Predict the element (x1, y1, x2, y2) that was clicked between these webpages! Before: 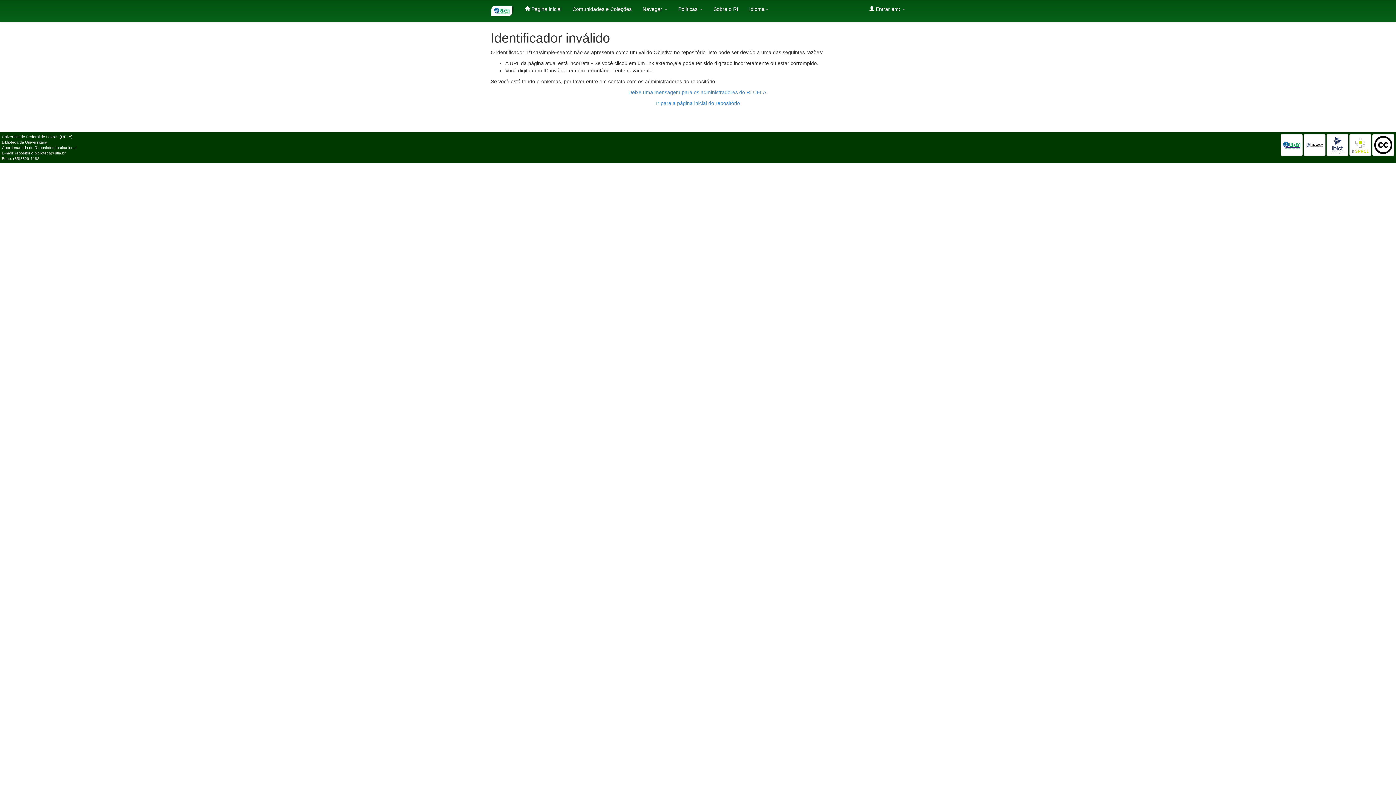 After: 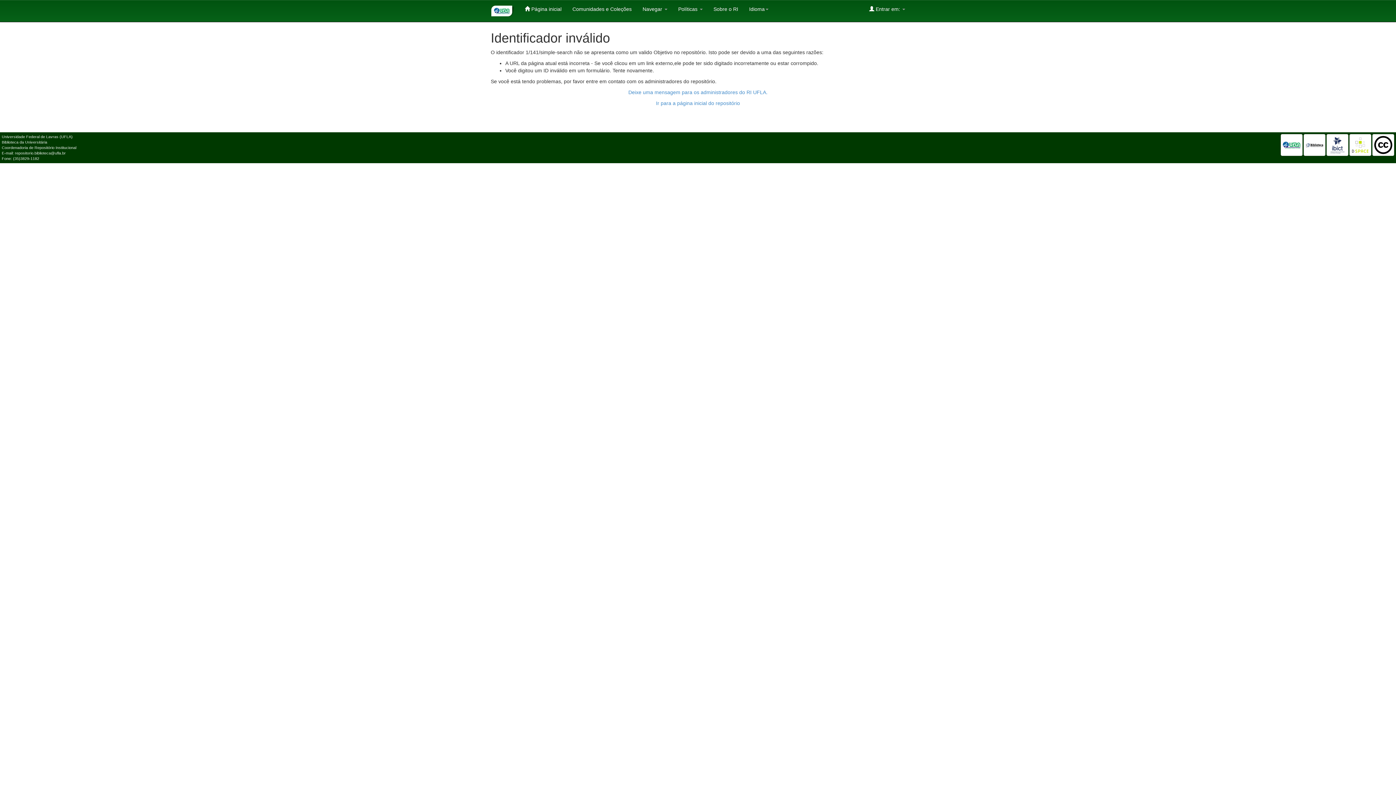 Action: bbox: (485, 0, 519, 21)